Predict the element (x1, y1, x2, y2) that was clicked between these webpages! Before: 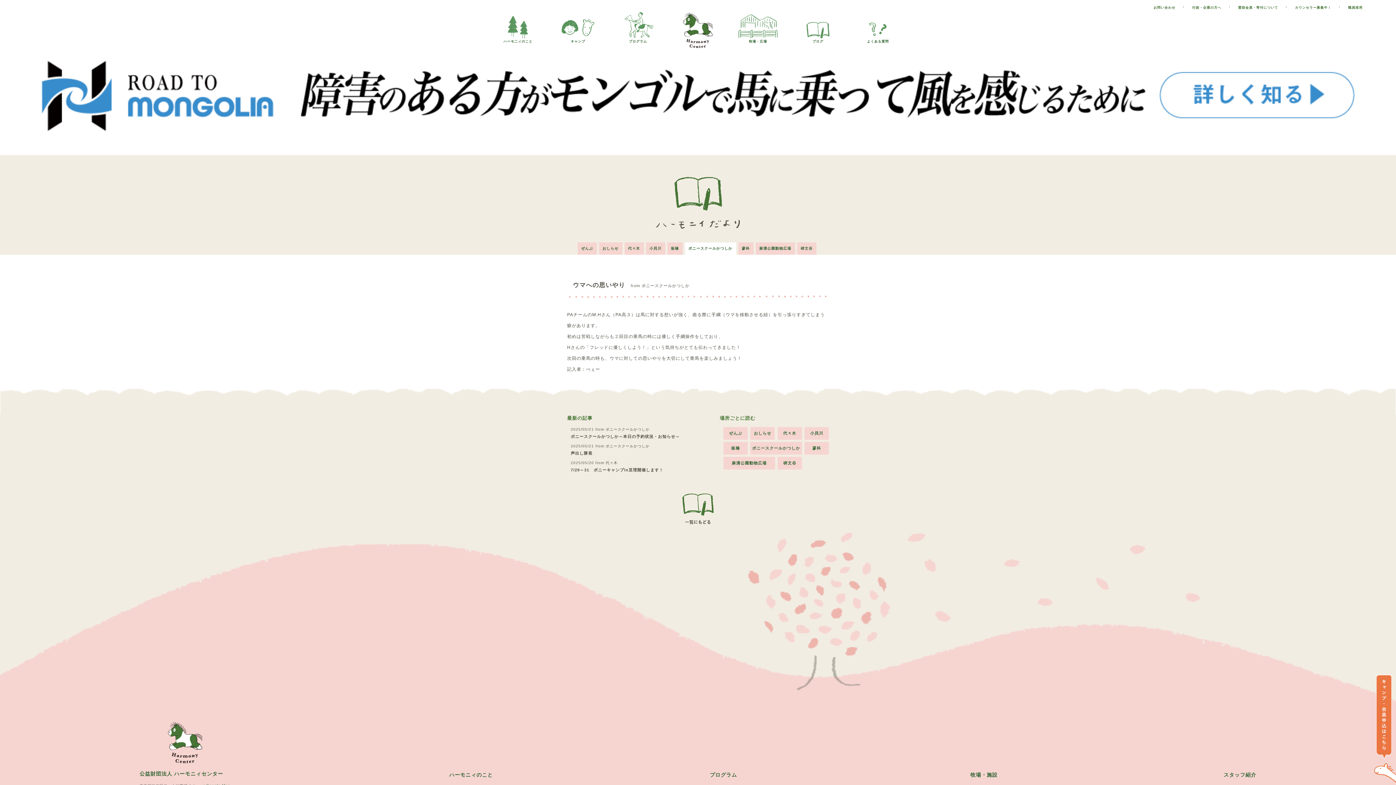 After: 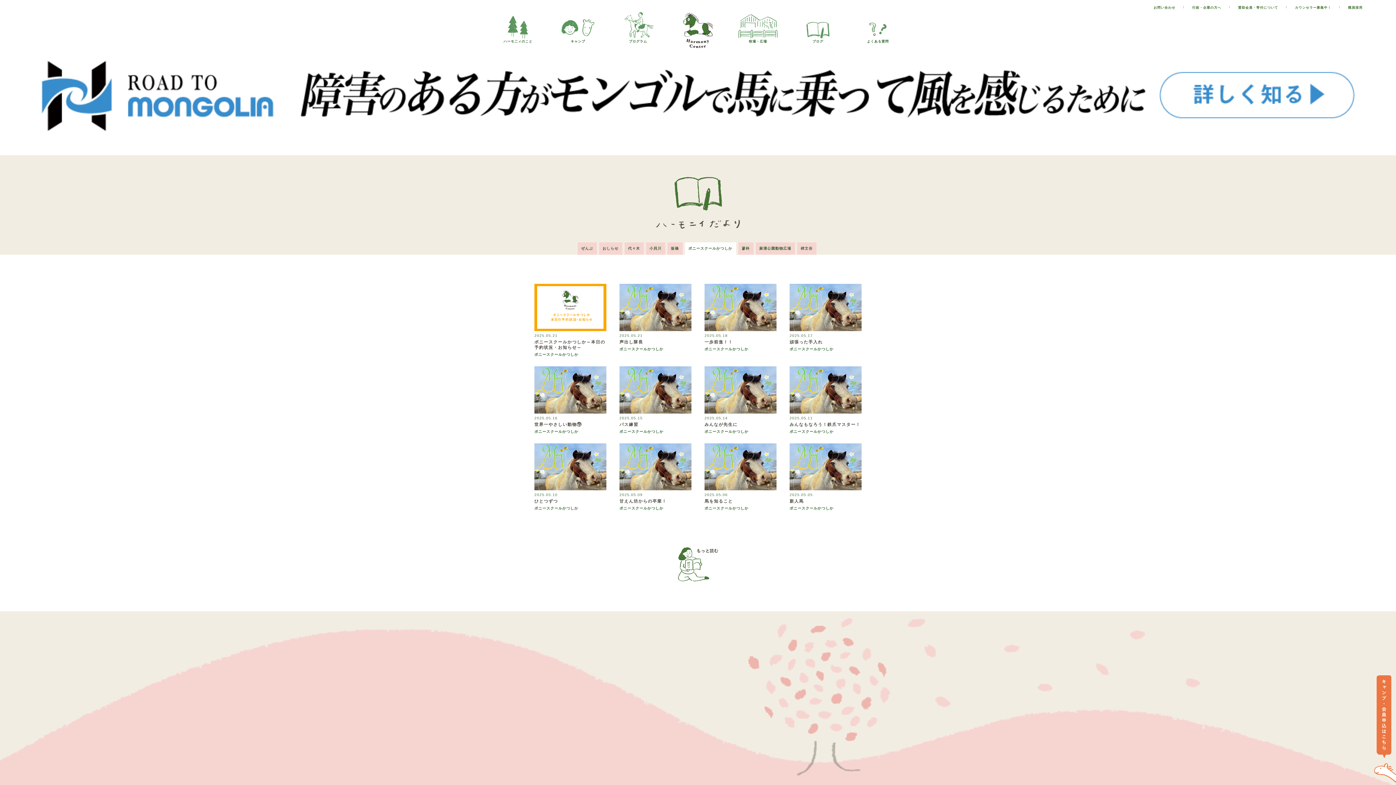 Action: label: ポニースクールかつしか bbox: (750, 442, 802, 454)